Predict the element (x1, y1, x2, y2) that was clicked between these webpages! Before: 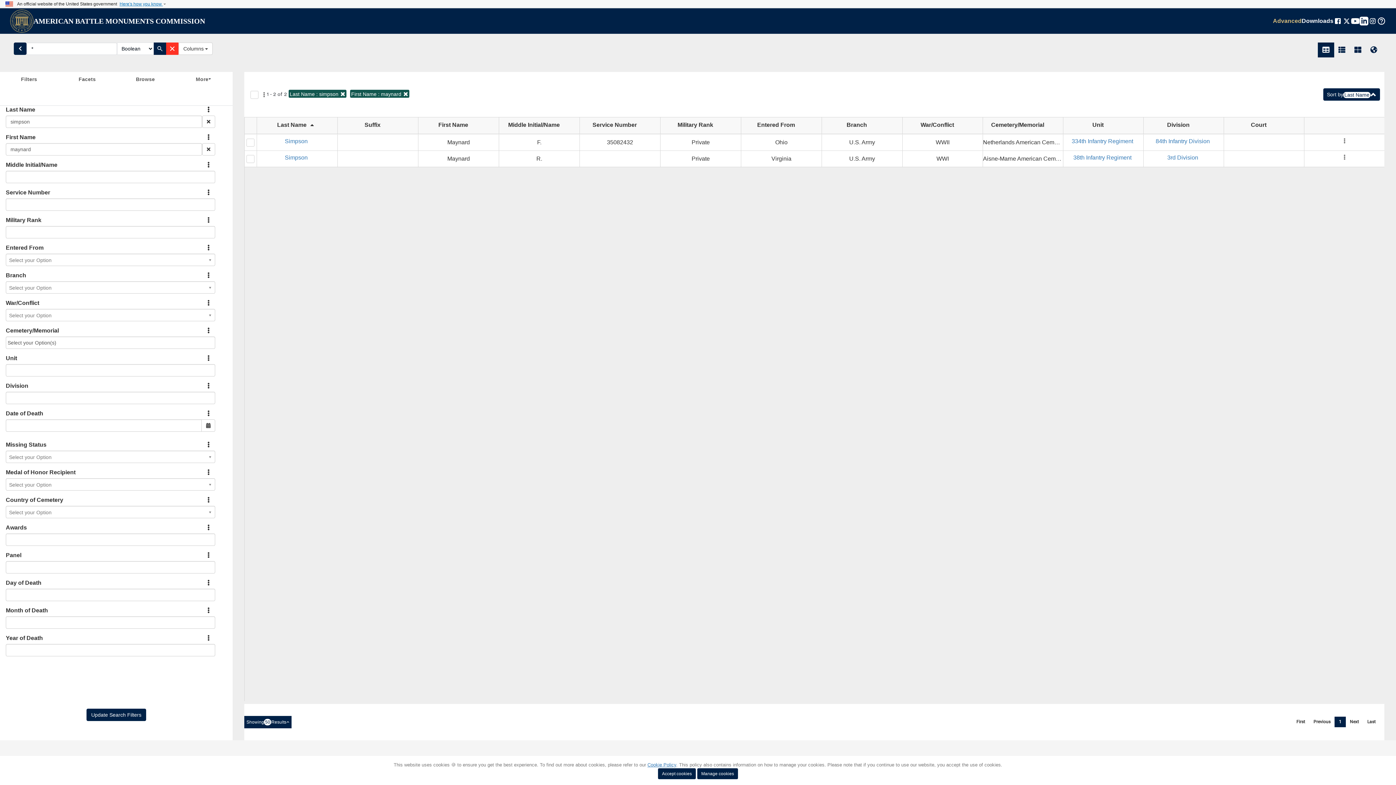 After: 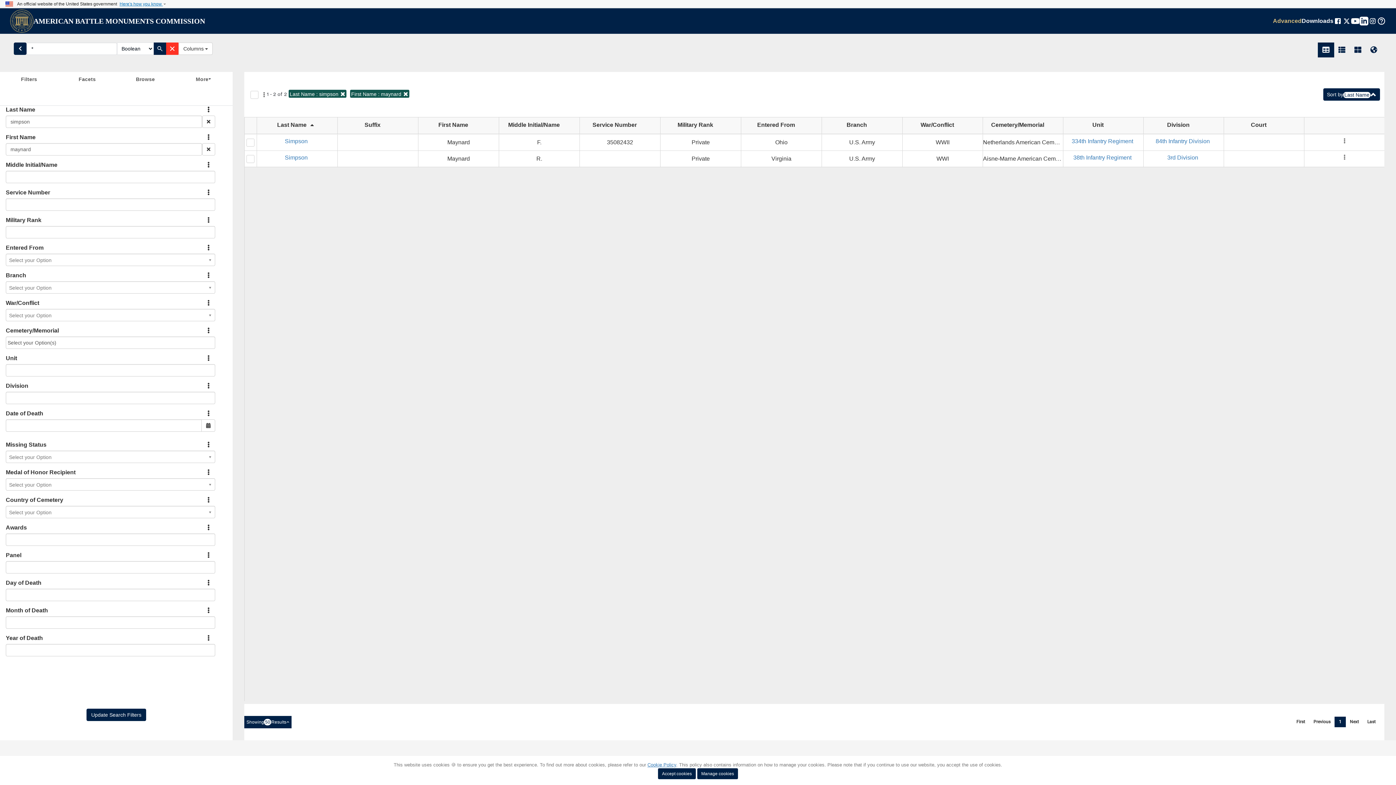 Action: bbox: (153, 42, 166, 54)